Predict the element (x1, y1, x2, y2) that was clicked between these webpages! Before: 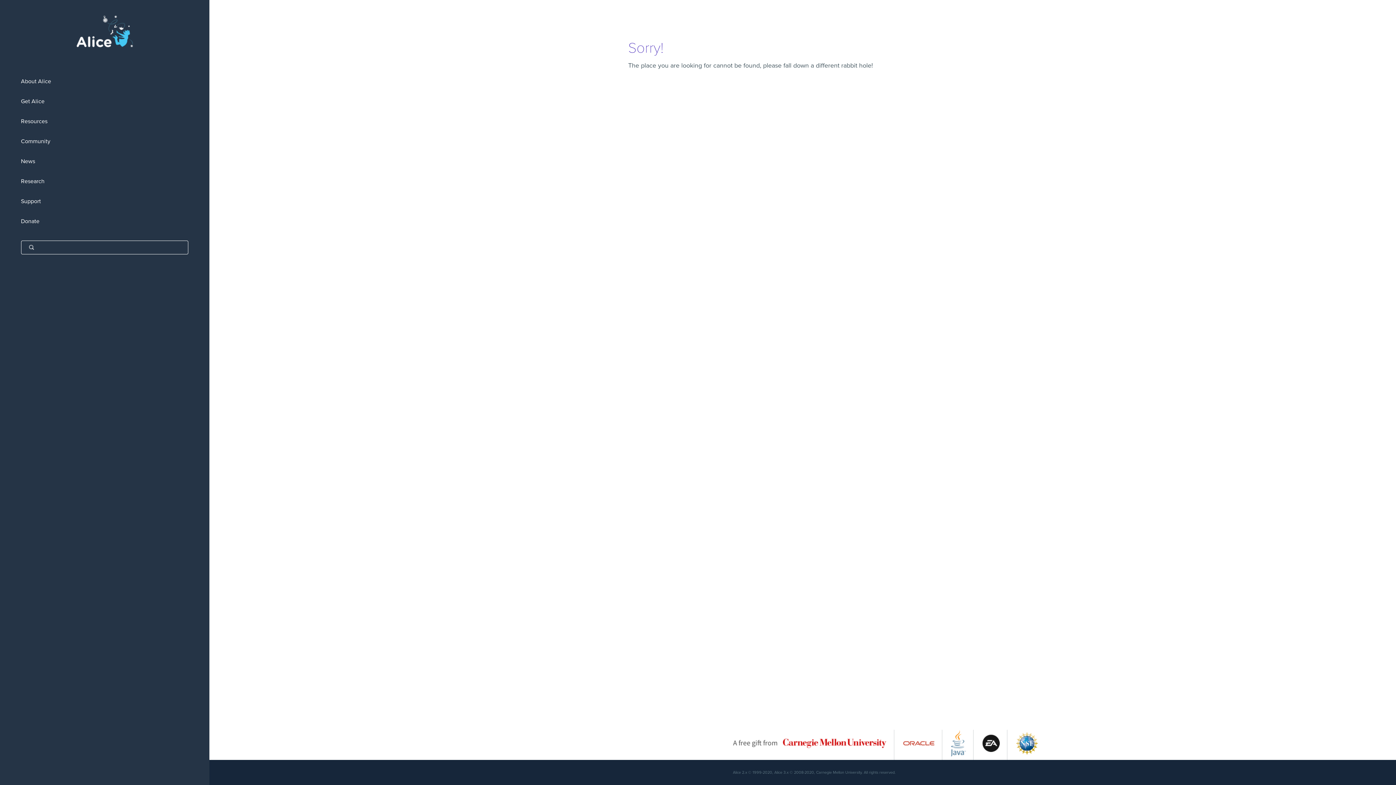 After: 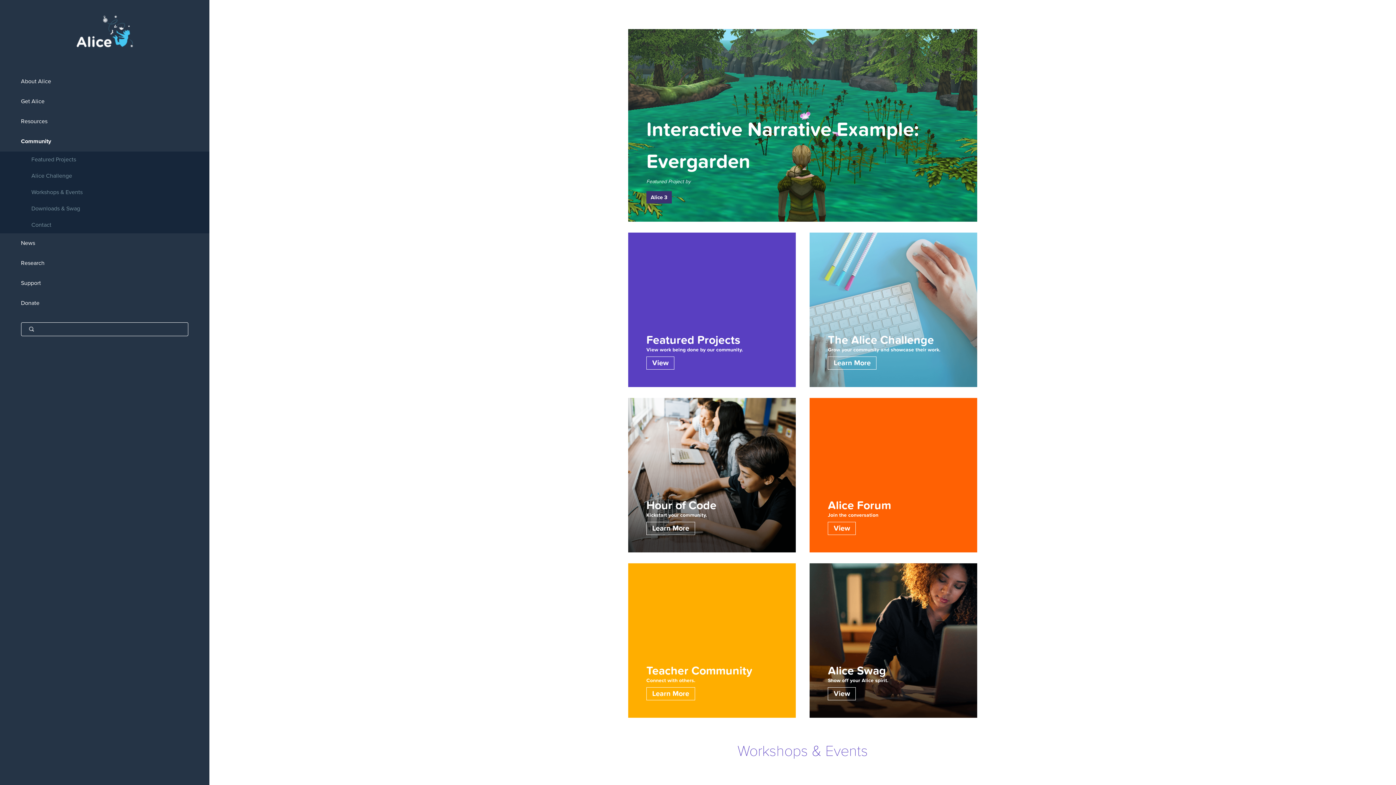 Action: bbox: (0, 131, 209, 151) label: Community